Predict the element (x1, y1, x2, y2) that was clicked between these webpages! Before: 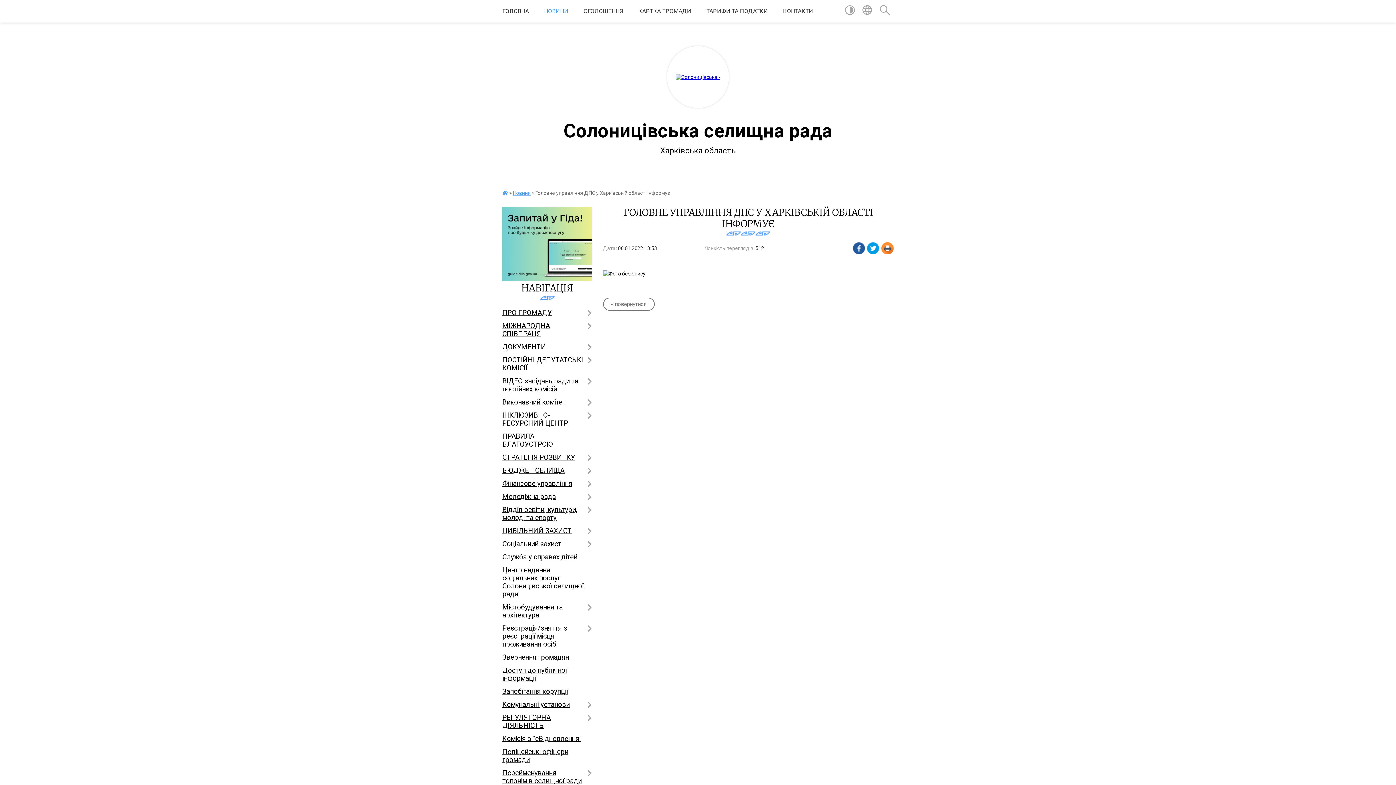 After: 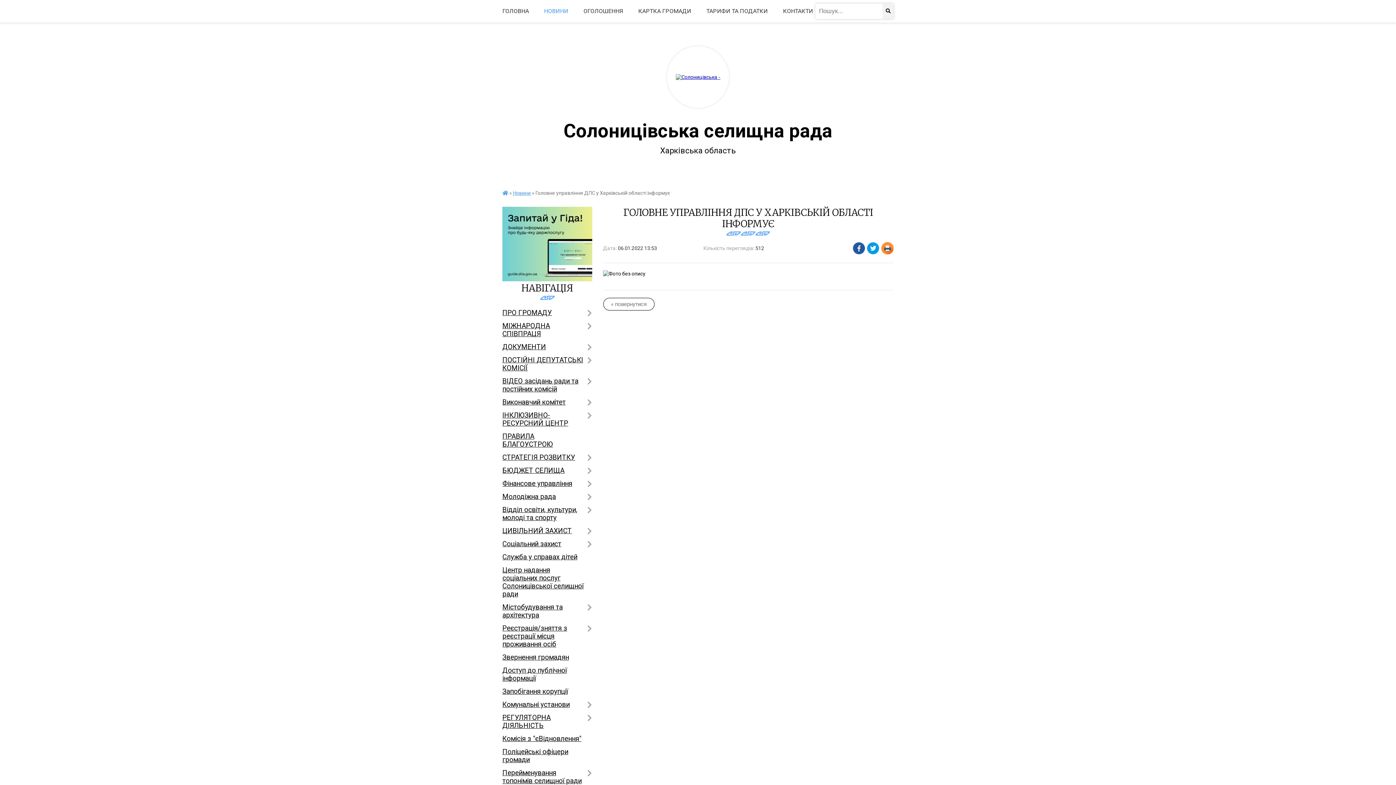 Action: bbox: (879, 5, 890, 17)